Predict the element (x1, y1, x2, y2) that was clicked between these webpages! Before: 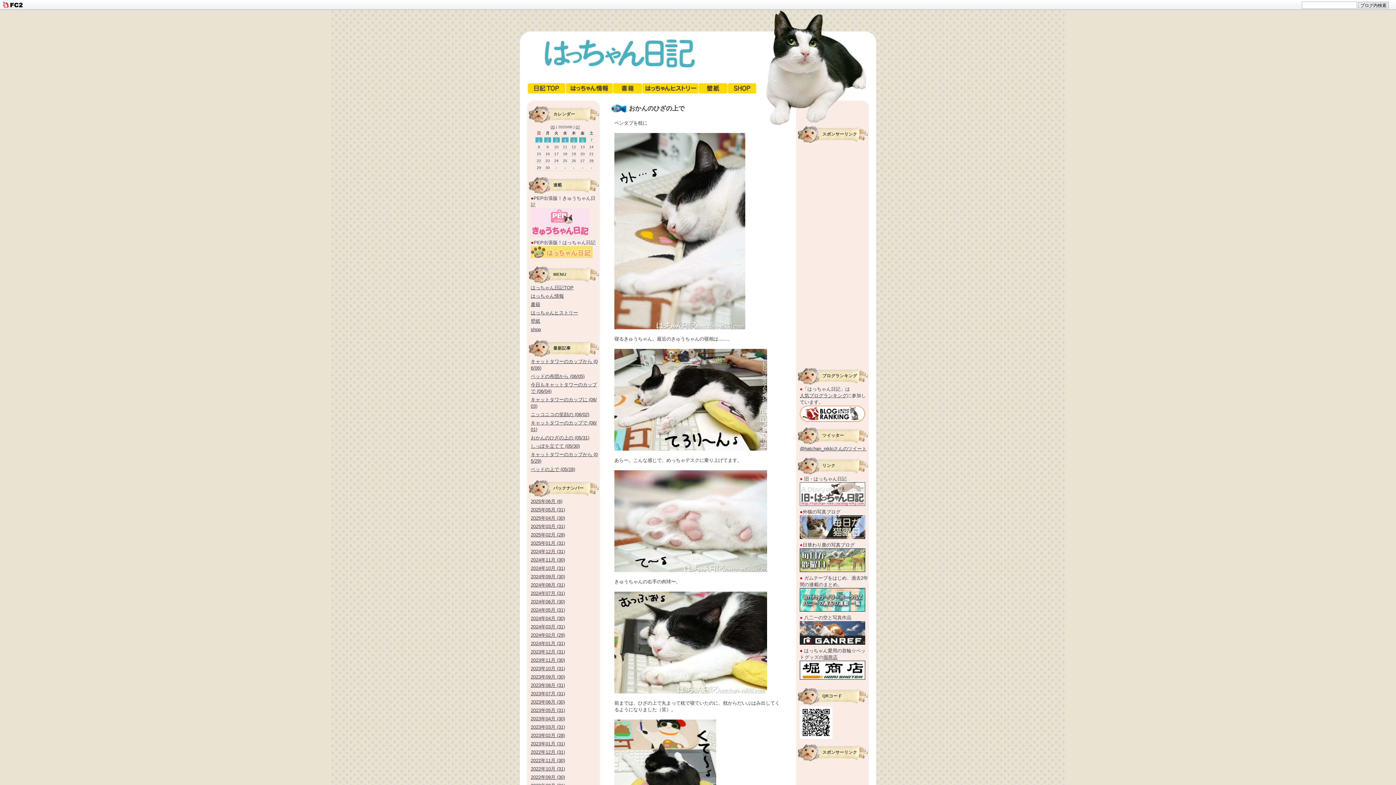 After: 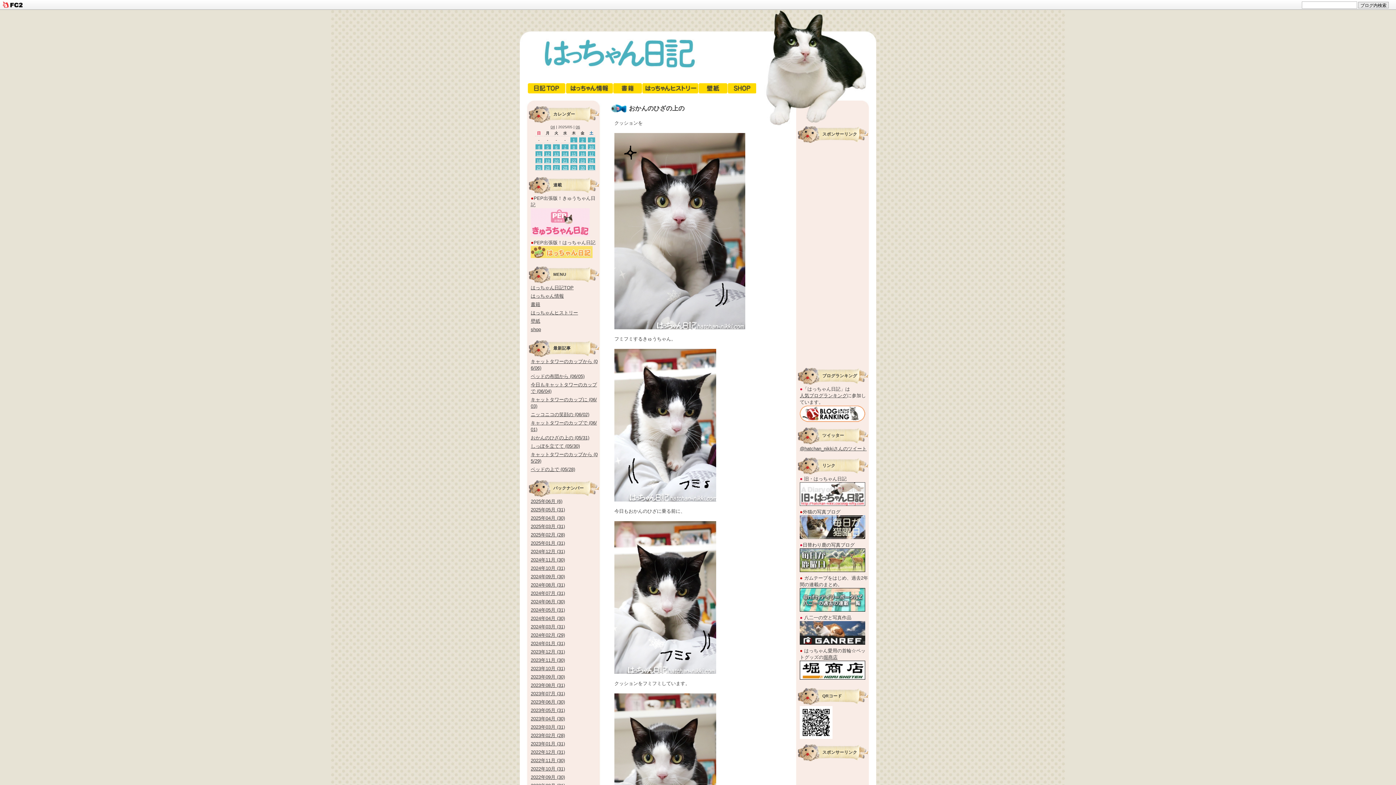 Action: label: 05 bbox: (550, 124, 555, 129)